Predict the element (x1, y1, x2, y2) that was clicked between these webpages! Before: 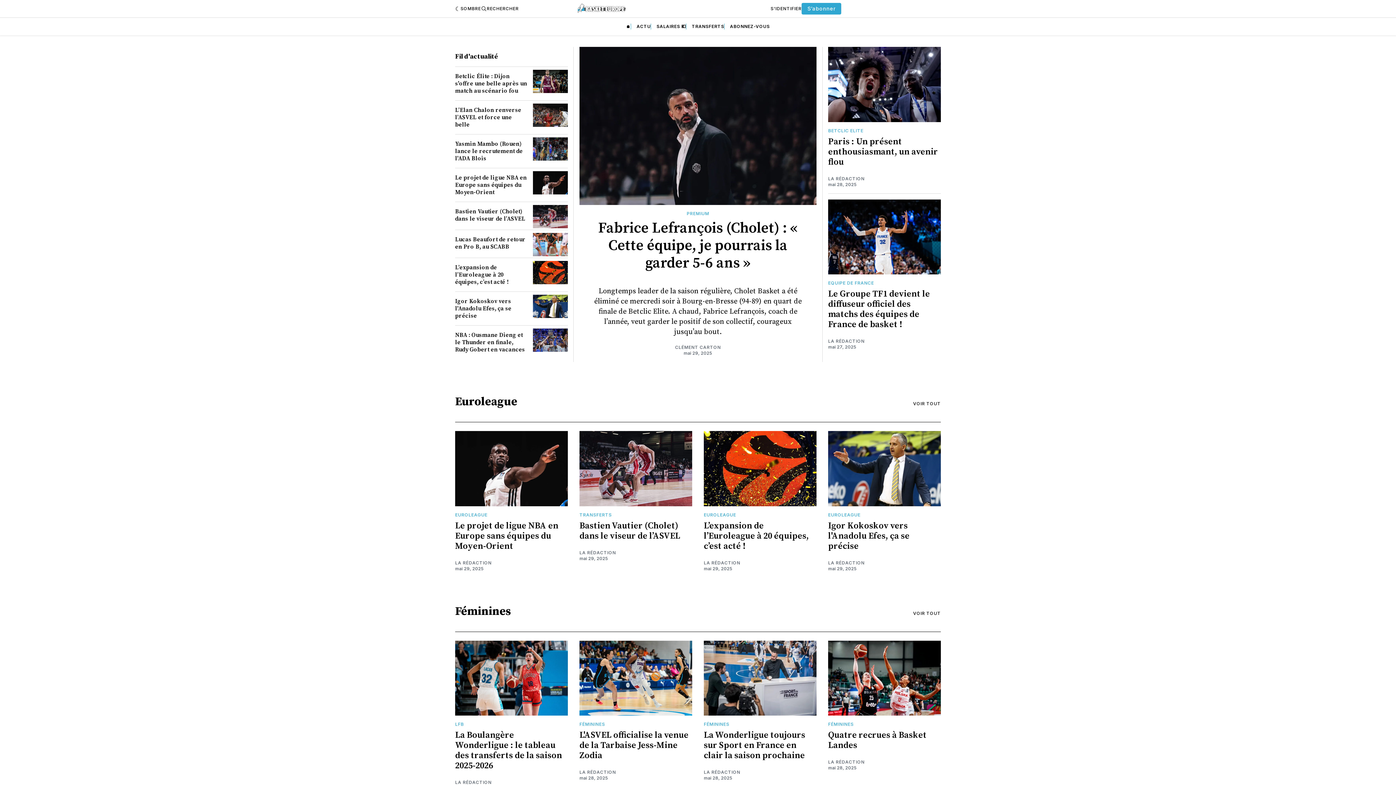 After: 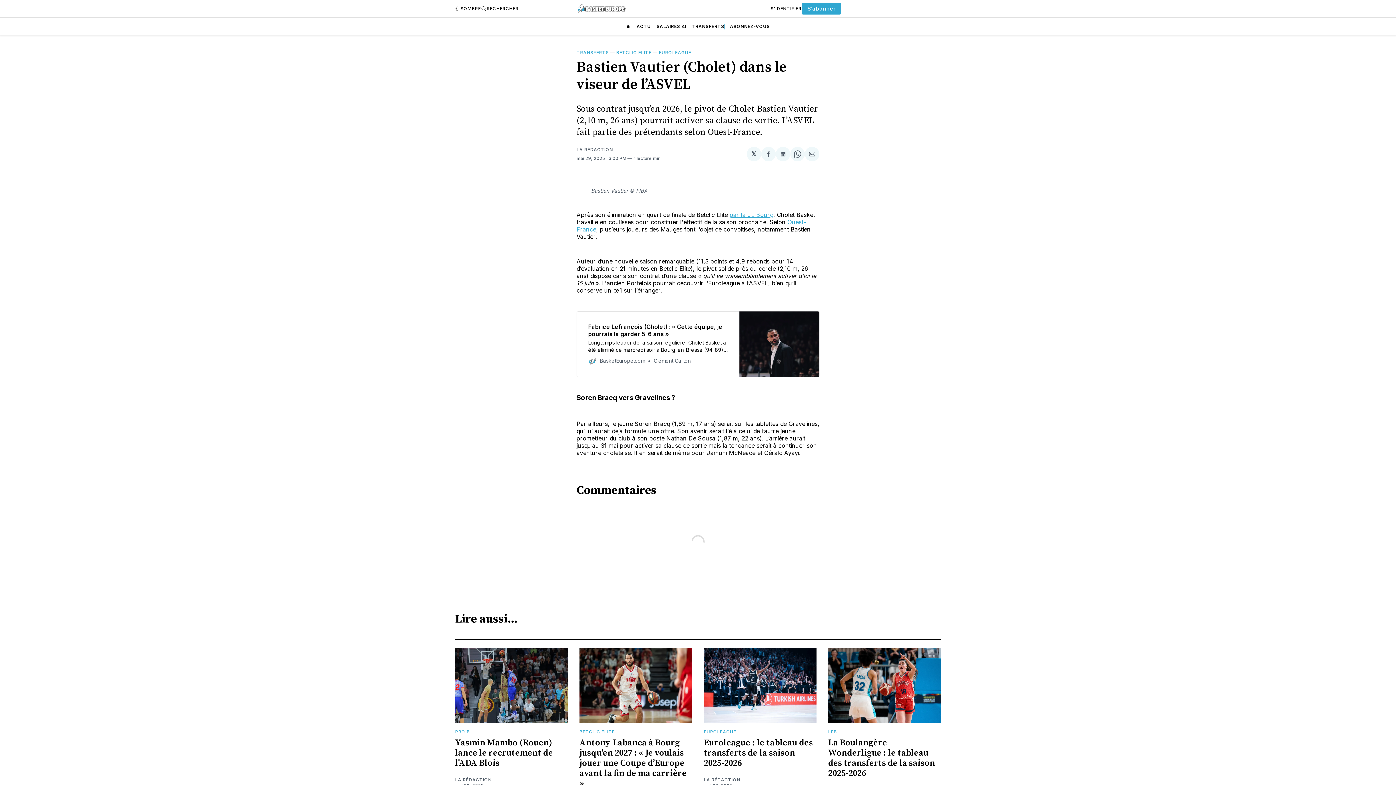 Action: label: Bastien Vautier (Cholet) dans le viseur de l’ASVEL bbox: (455, 207, 525, 222)